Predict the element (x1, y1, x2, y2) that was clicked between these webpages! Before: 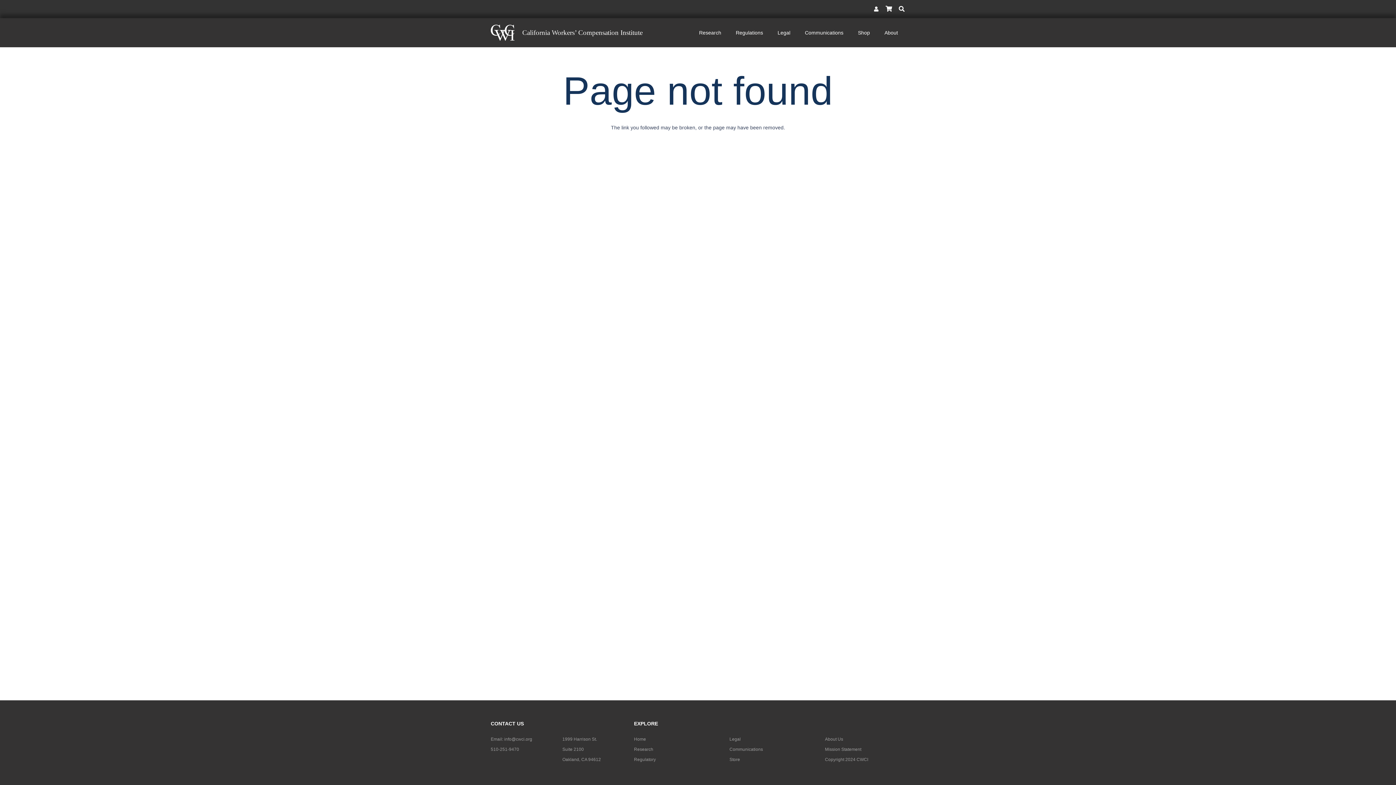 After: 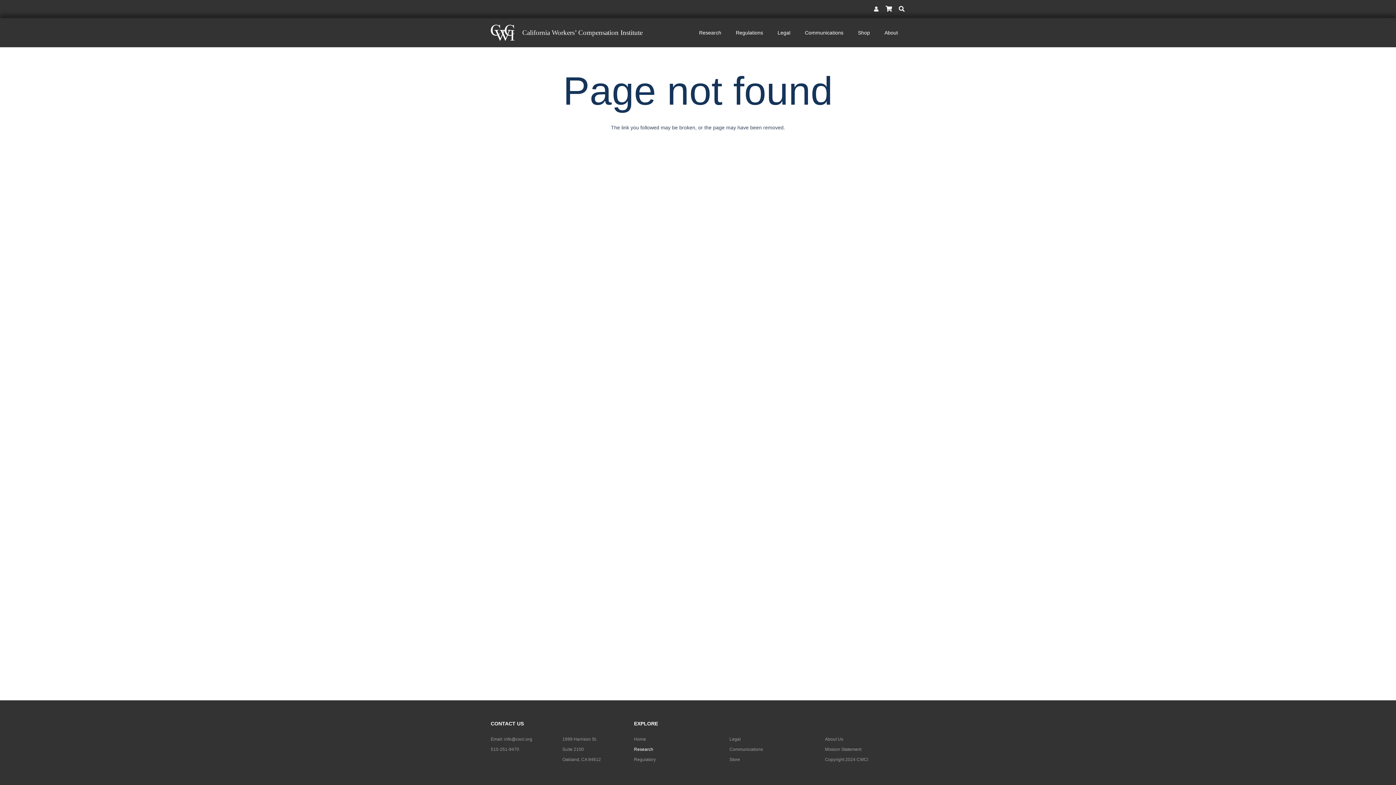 Action: bbox: (634, 747, 653, 752) label: Research